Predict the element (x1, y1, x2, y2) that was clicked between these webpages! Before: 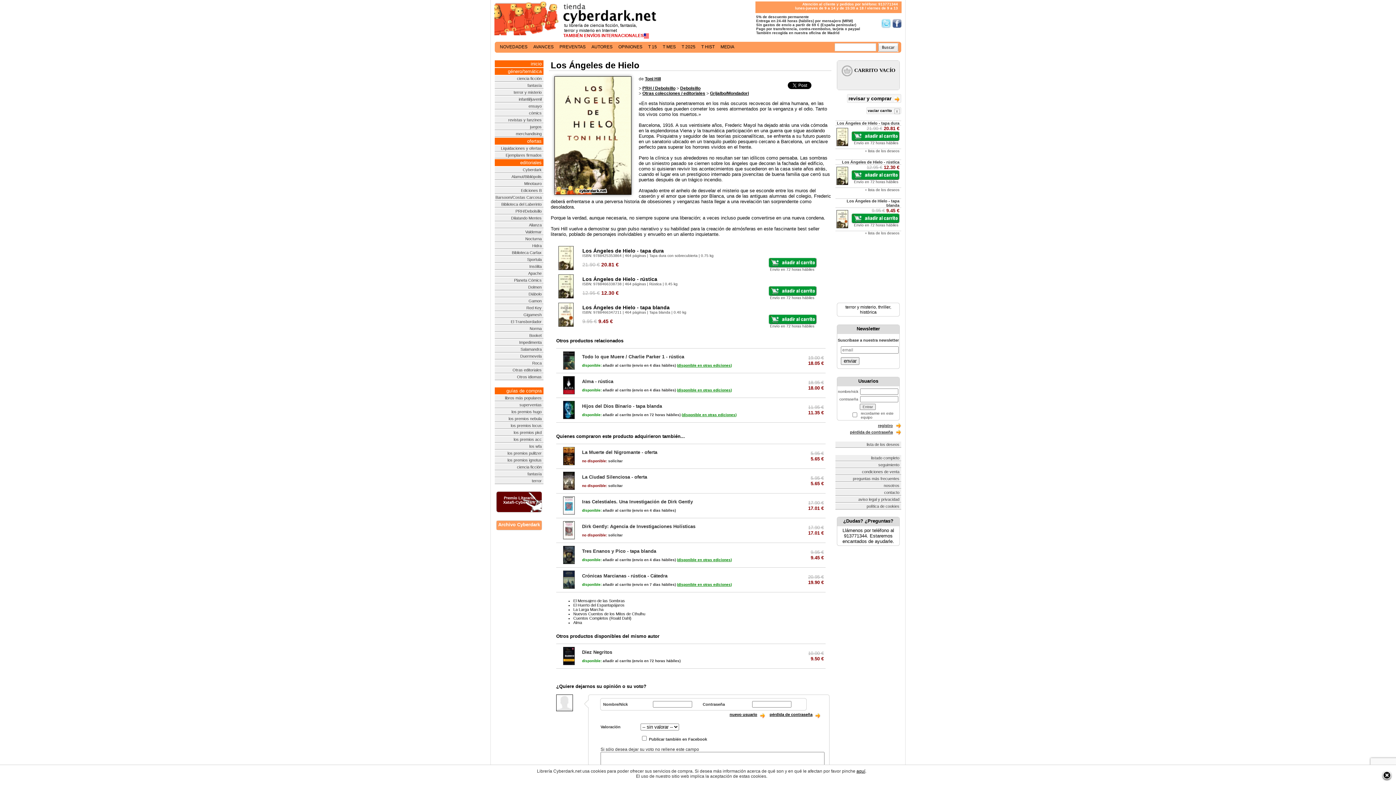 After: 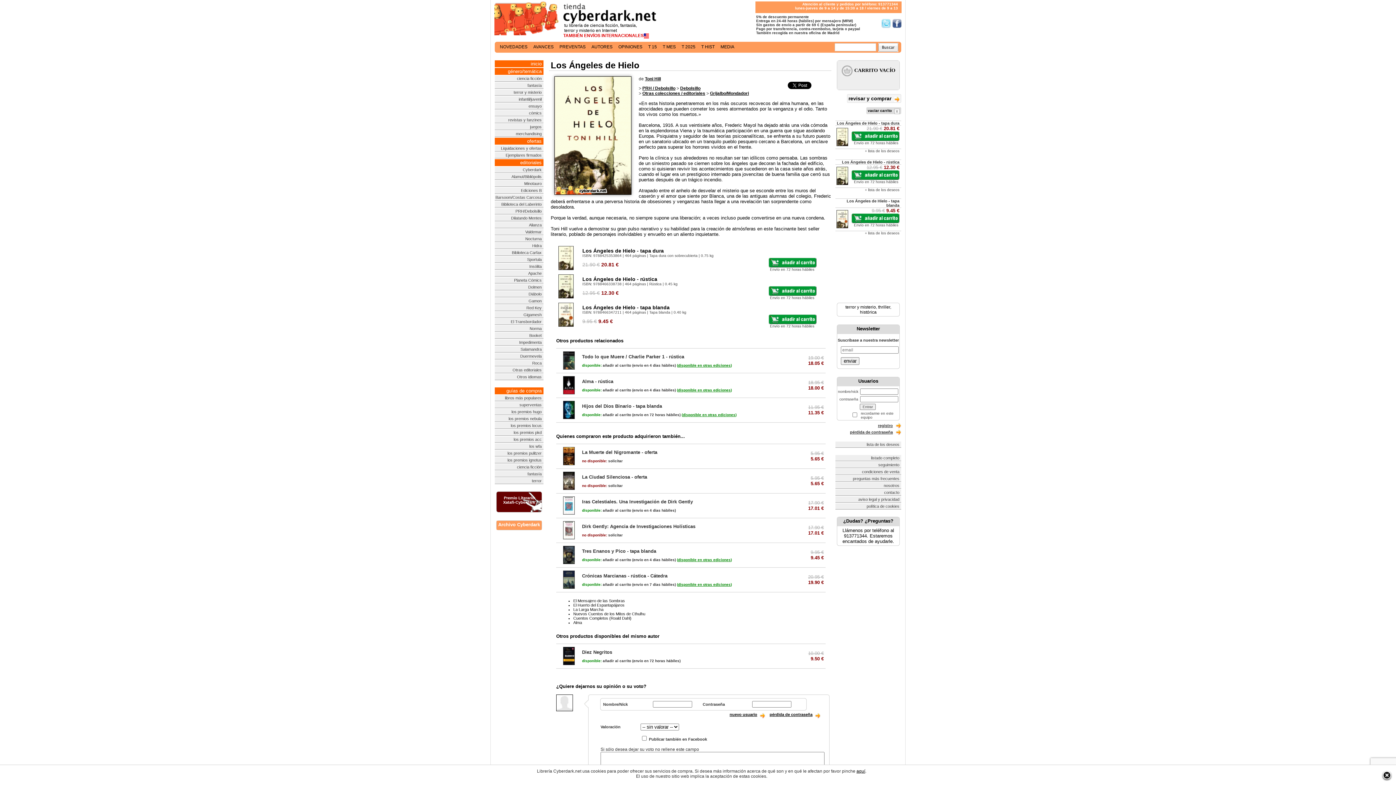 Action: label: vaciar carrito   bbox: (866, 107, 901, 114)